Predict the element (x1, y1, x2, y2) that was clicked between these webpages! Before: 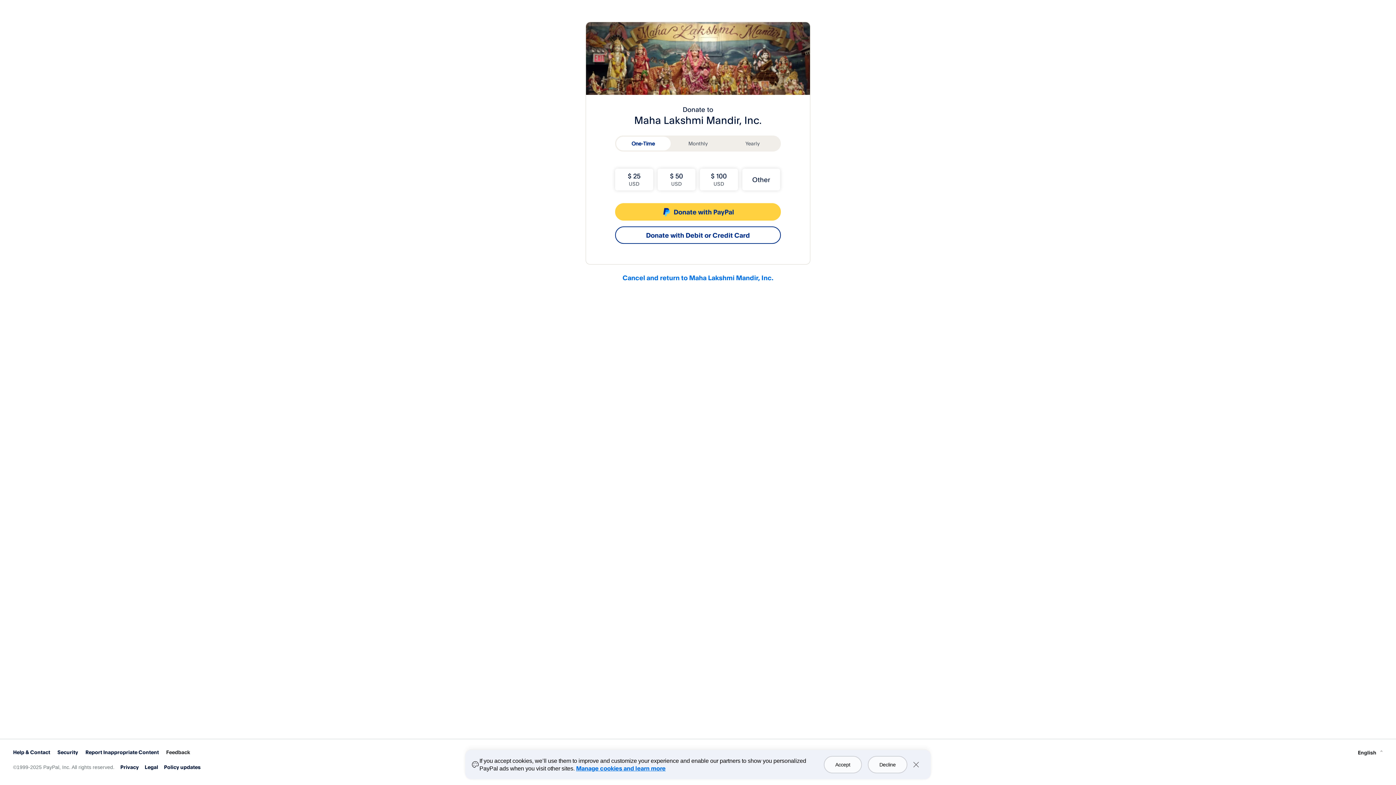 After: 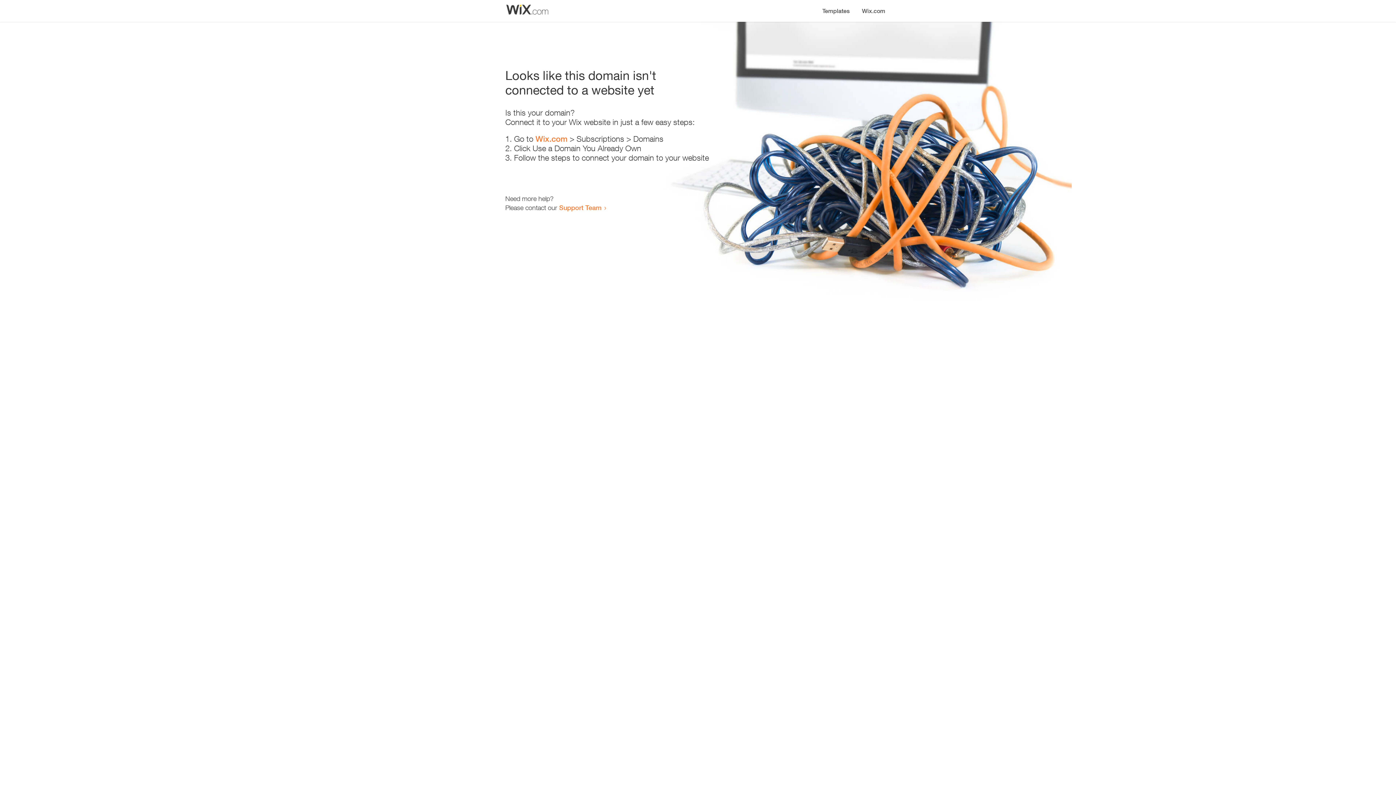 Action: label: Cancel and return to Maha Lakshmi Mandir, Inc. bbox: (622, 273, 773, 281)